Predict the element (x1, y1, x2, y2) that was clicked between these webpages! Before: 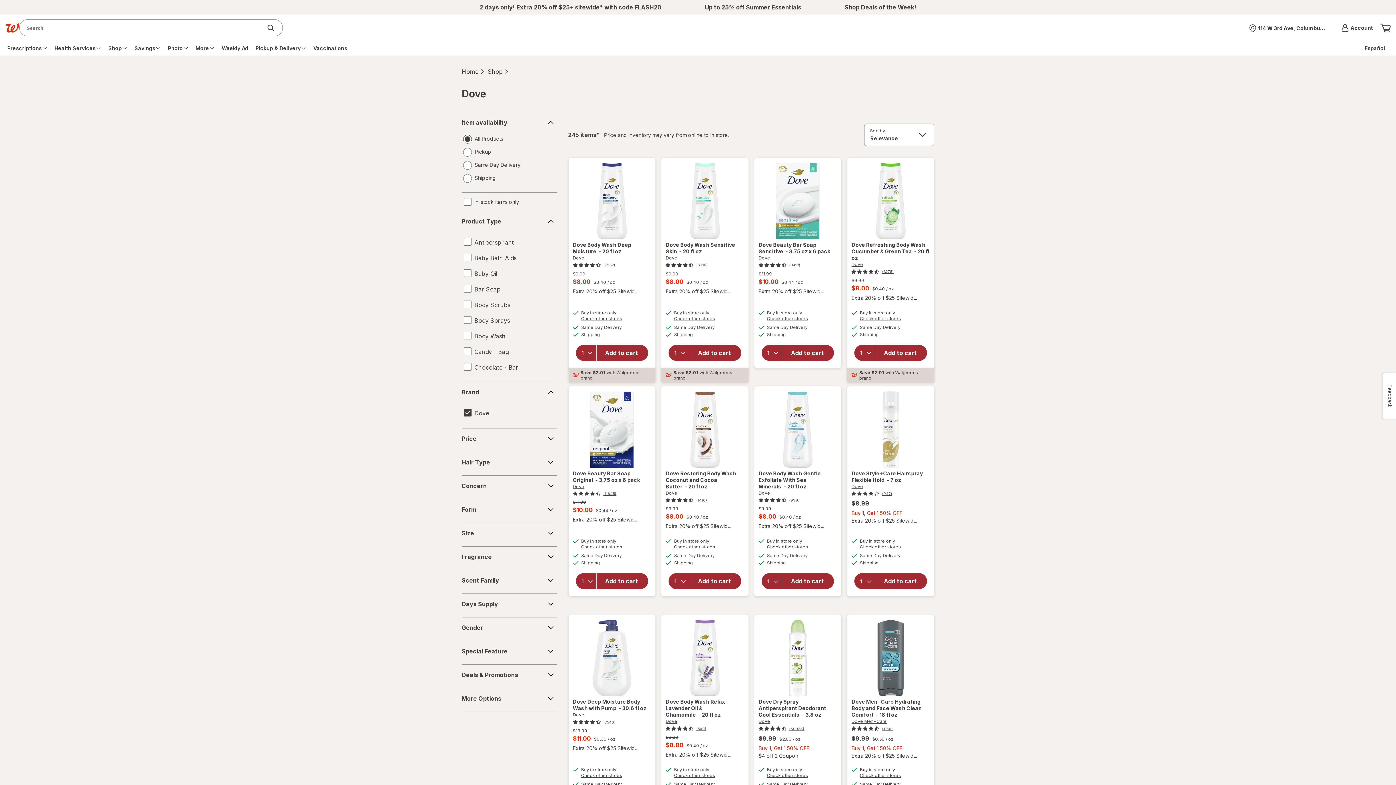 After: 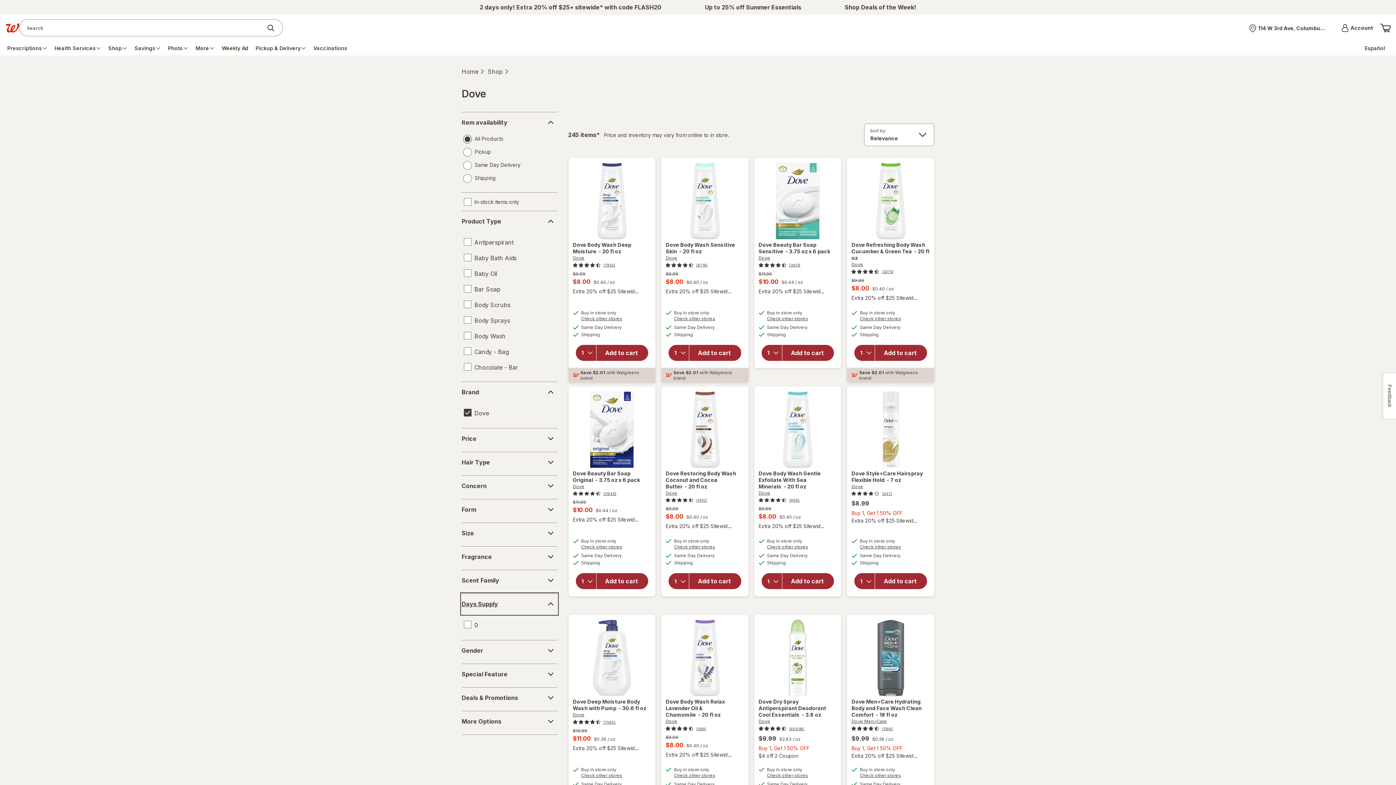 Action: bbox: (461, 594, 557, 614) label: Days Supply